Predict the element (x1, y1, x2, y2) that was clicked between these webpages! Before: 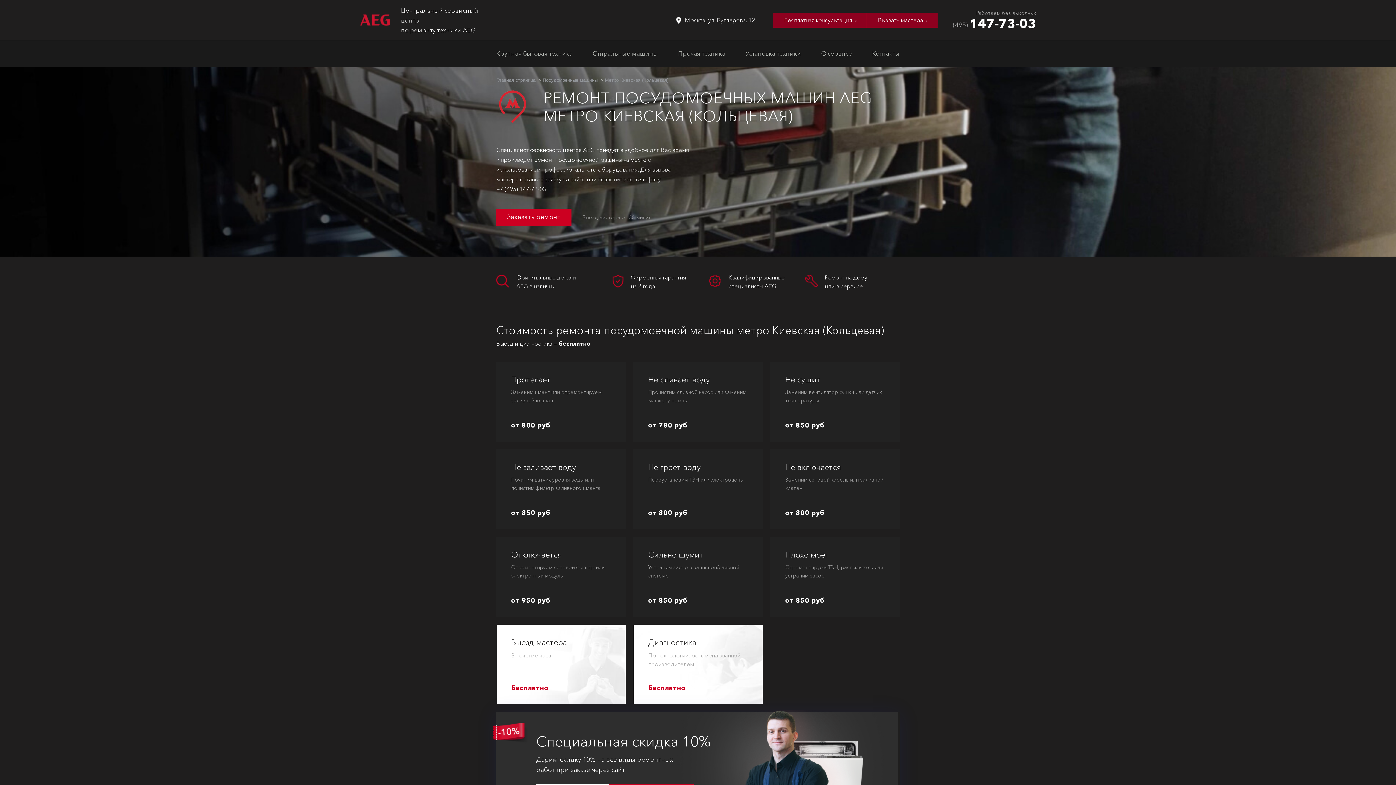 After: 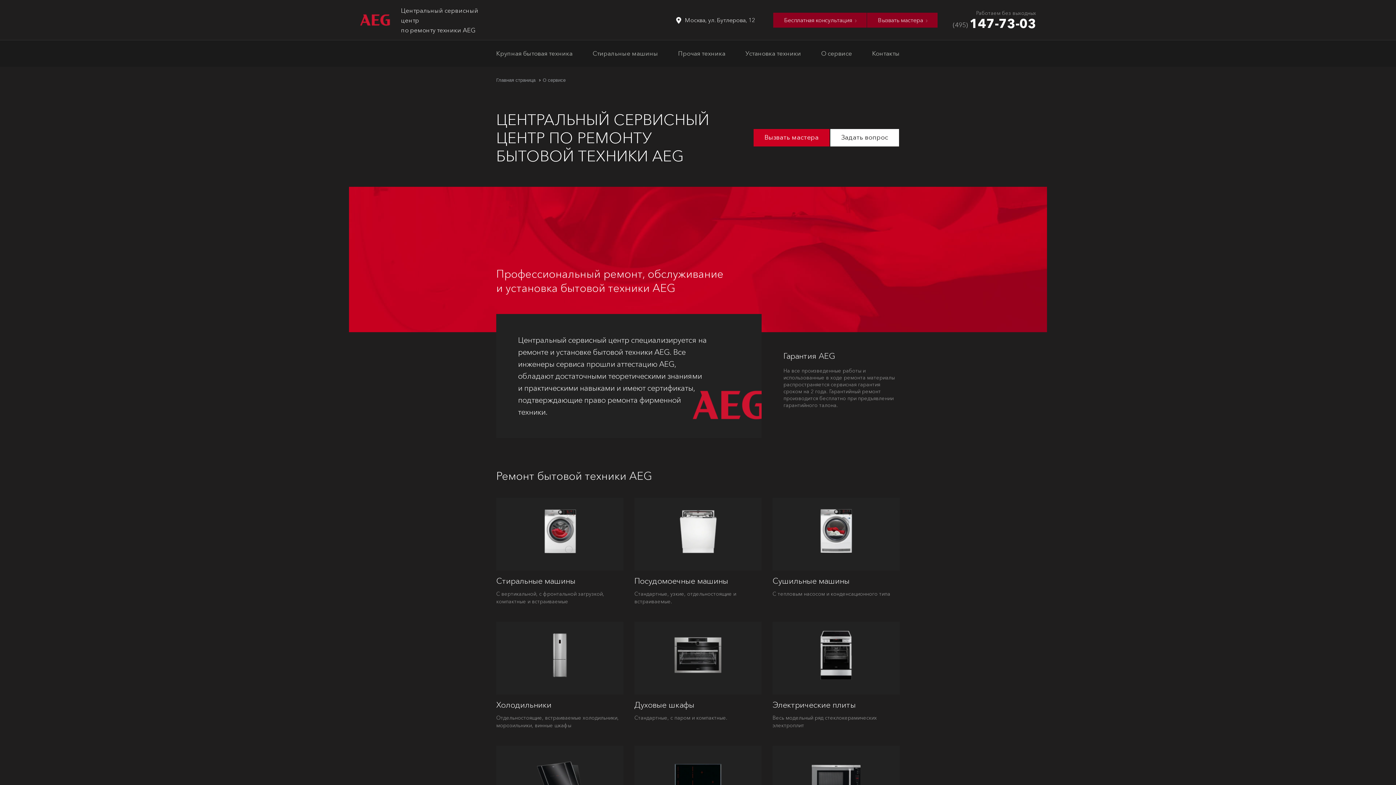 Action: bbox: (821, 40, 852, 66) label: О сервисе